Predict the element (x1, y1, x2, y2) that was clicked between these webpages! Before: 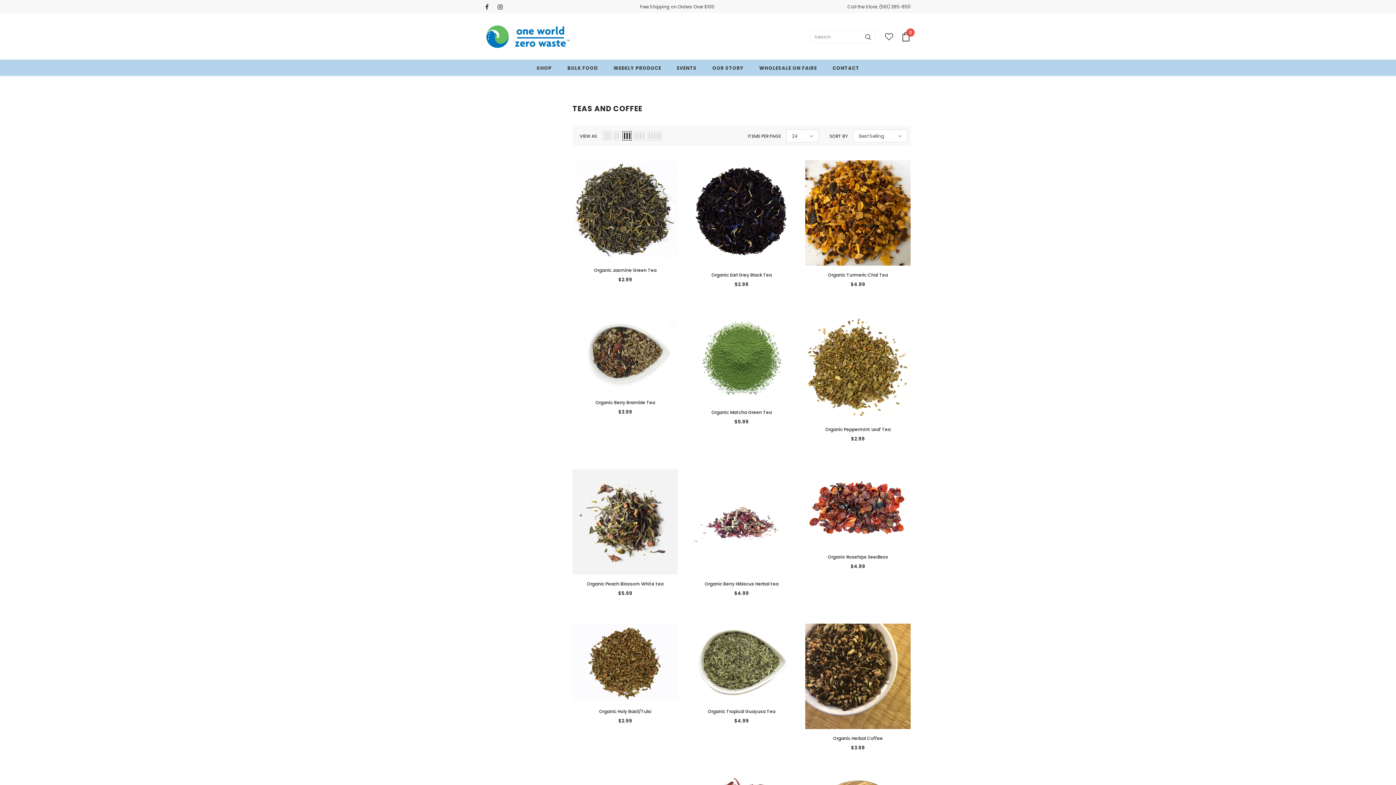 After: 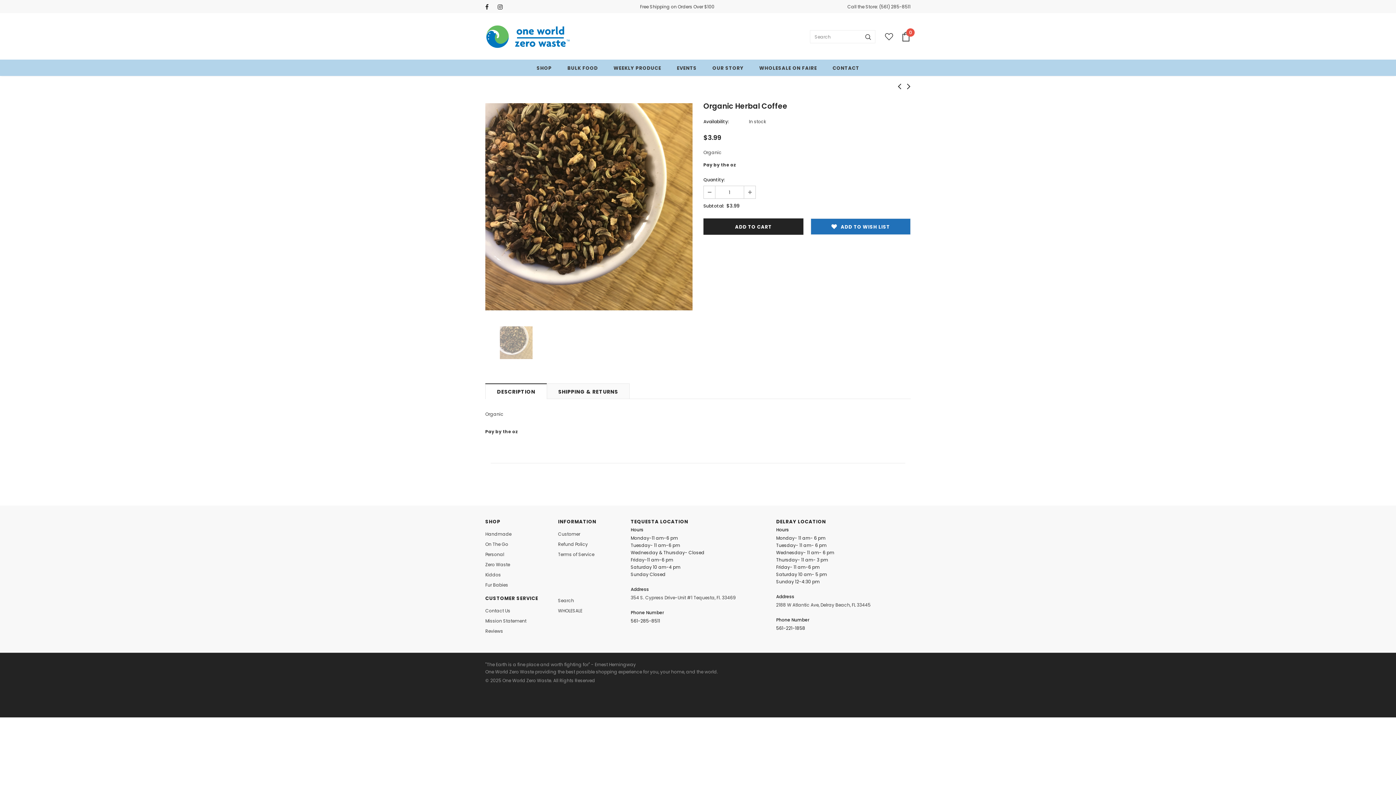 Action: label: Organic Herbal Coffee bbox: (805, 734, 910, 742)